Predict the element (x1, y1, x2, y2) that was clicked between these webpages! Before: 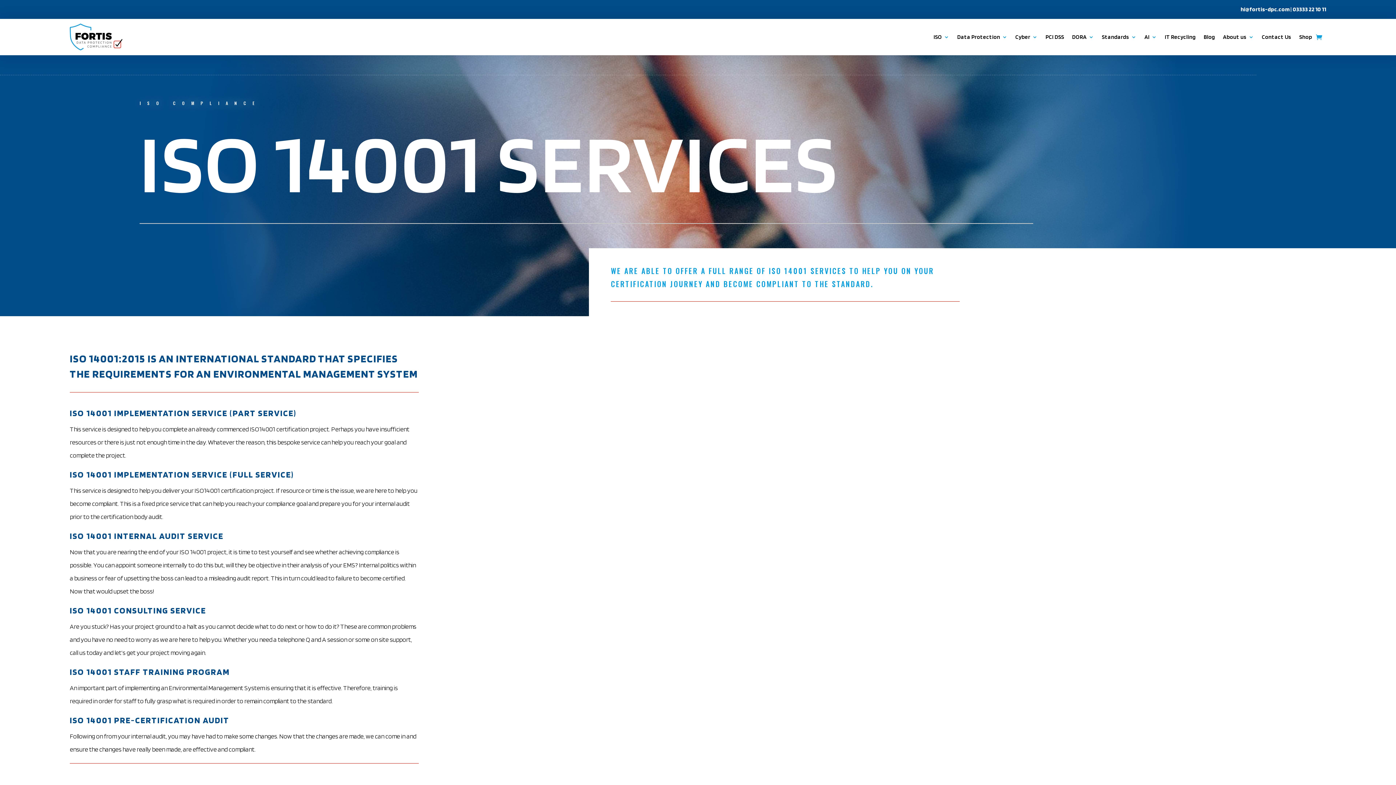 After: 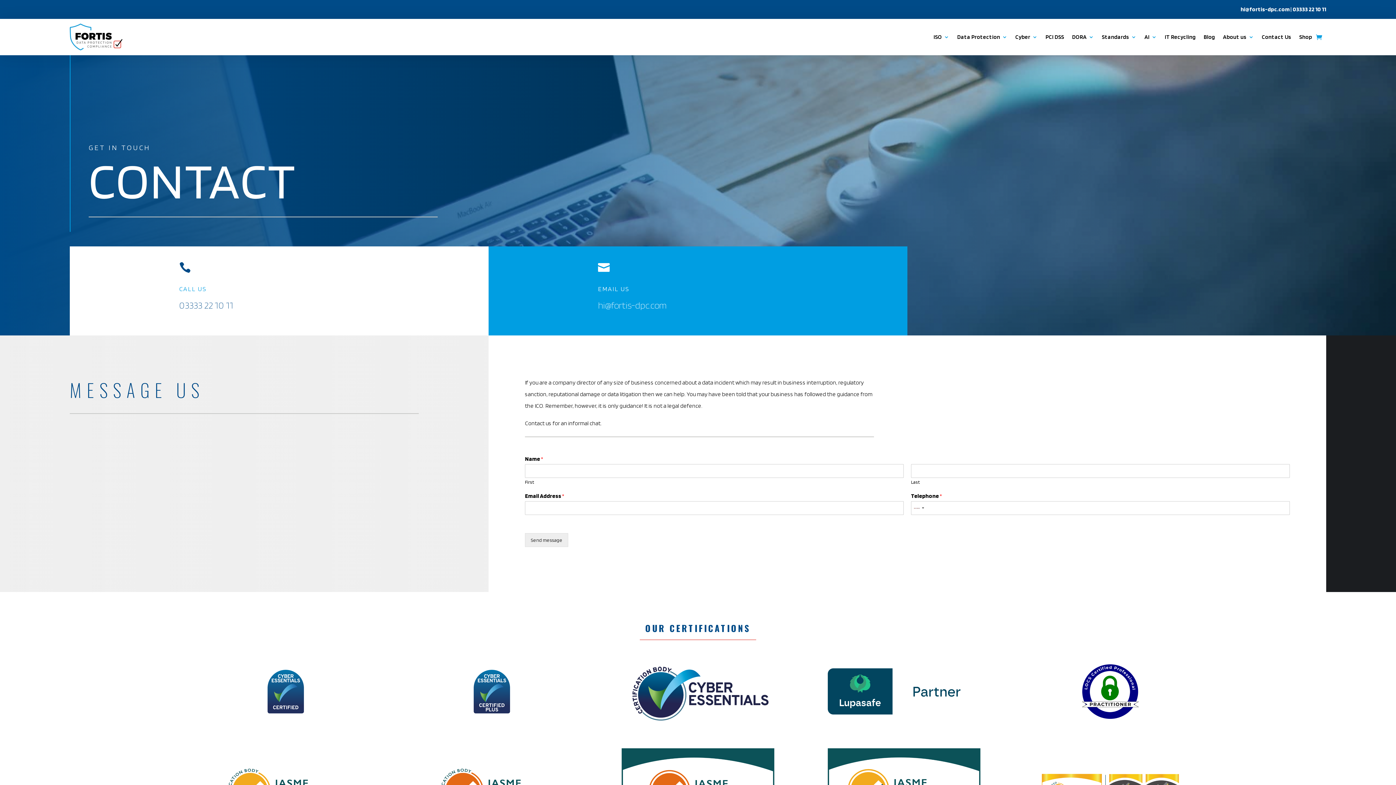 Action: bbox: (1262, 23, 1291, 50) label: Contact Us